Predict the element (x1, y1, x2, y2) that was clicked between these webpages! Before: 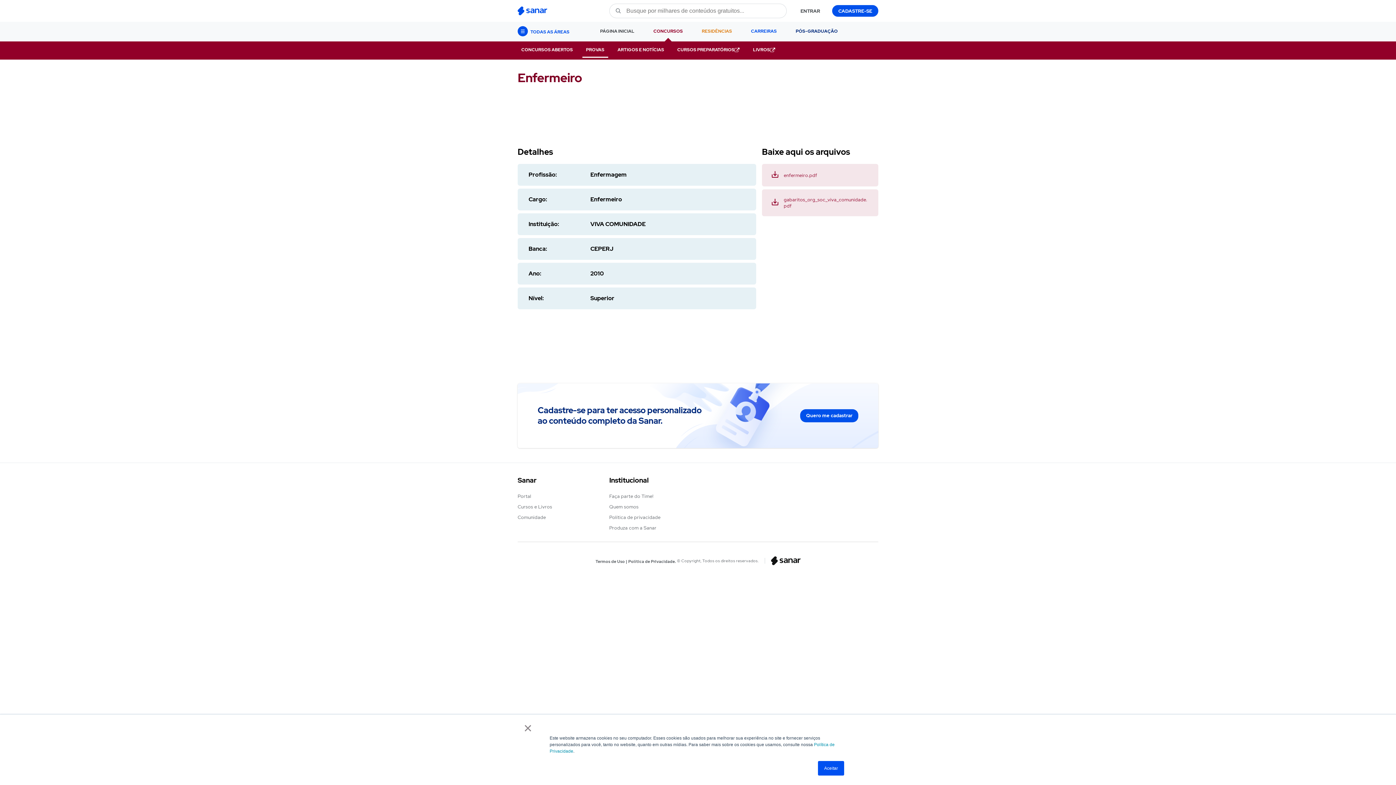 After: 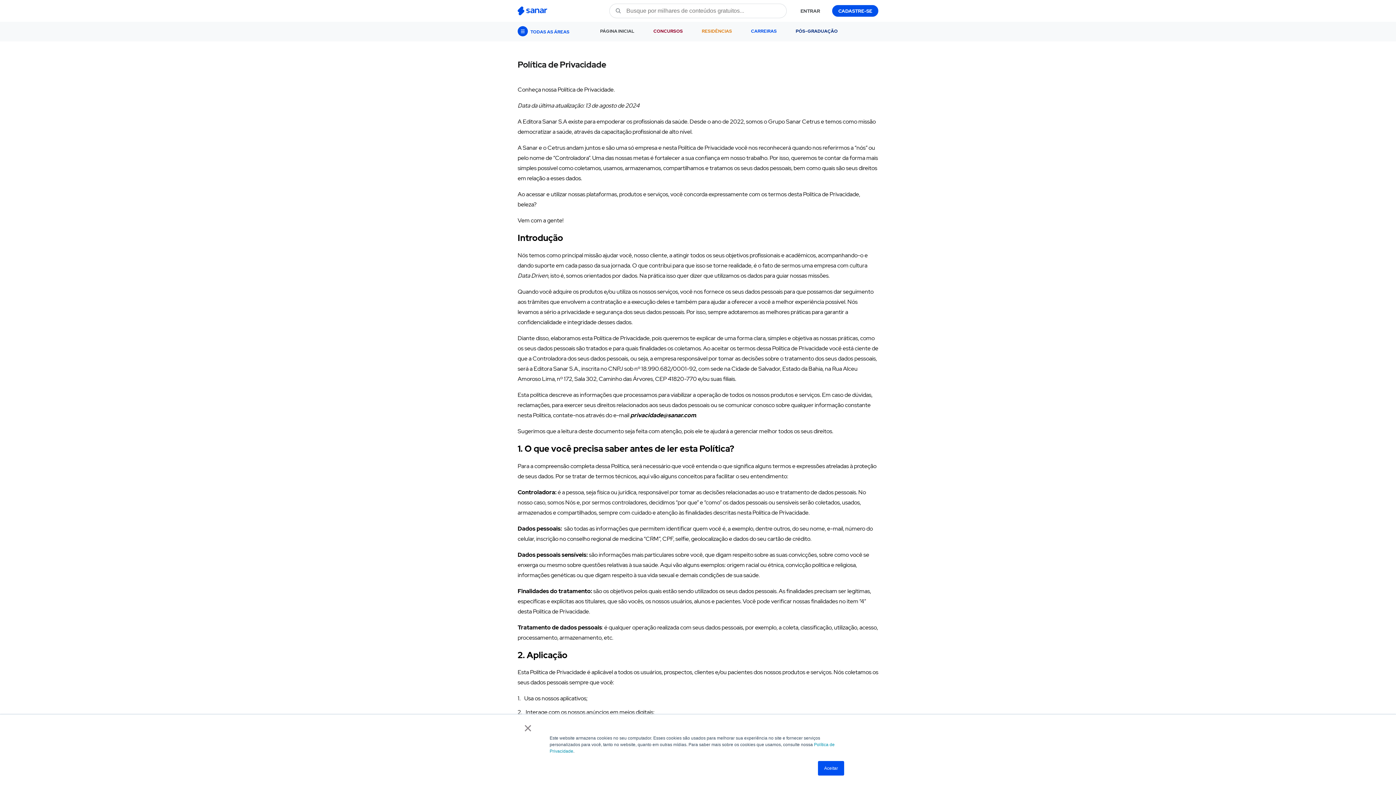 Action: bbox: (609, 513, 695, 521) label: Política de privacidade